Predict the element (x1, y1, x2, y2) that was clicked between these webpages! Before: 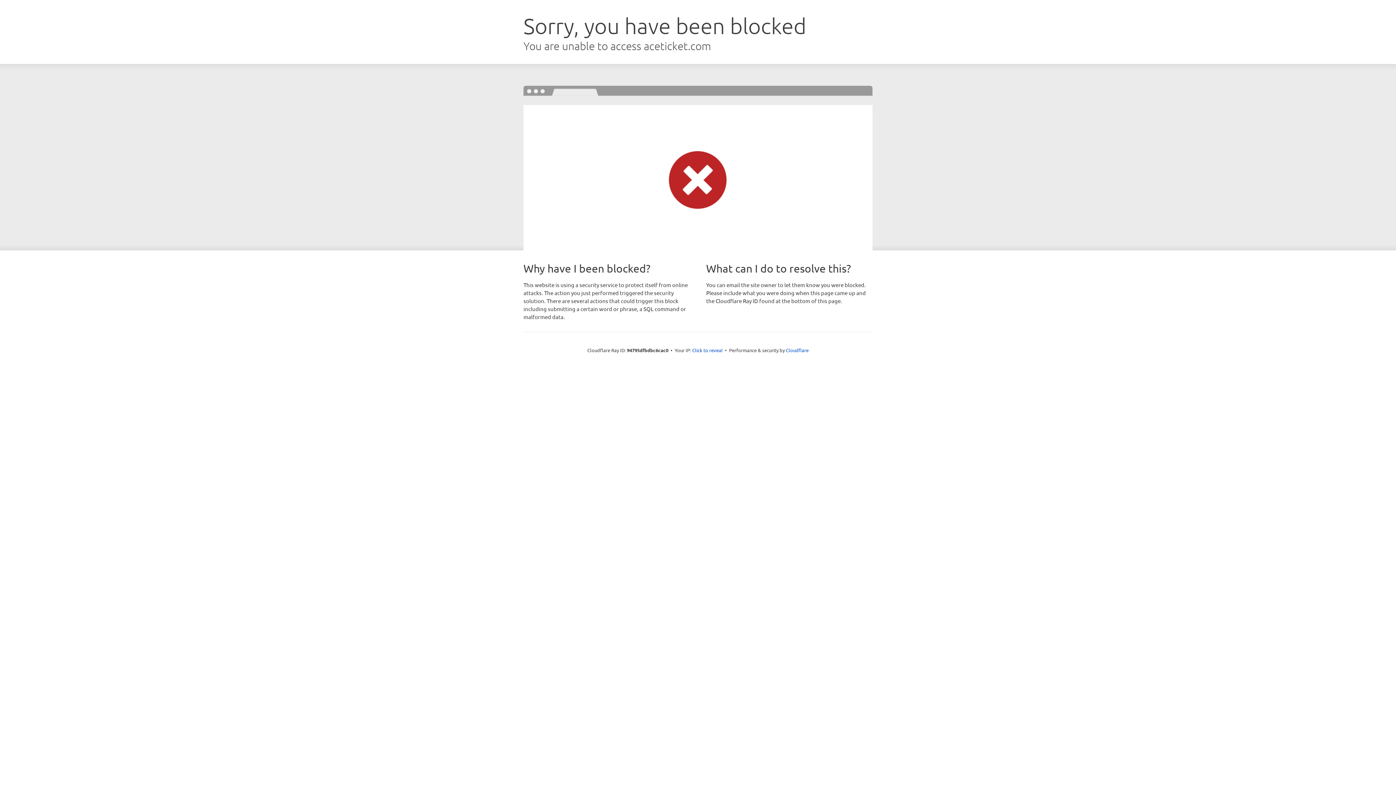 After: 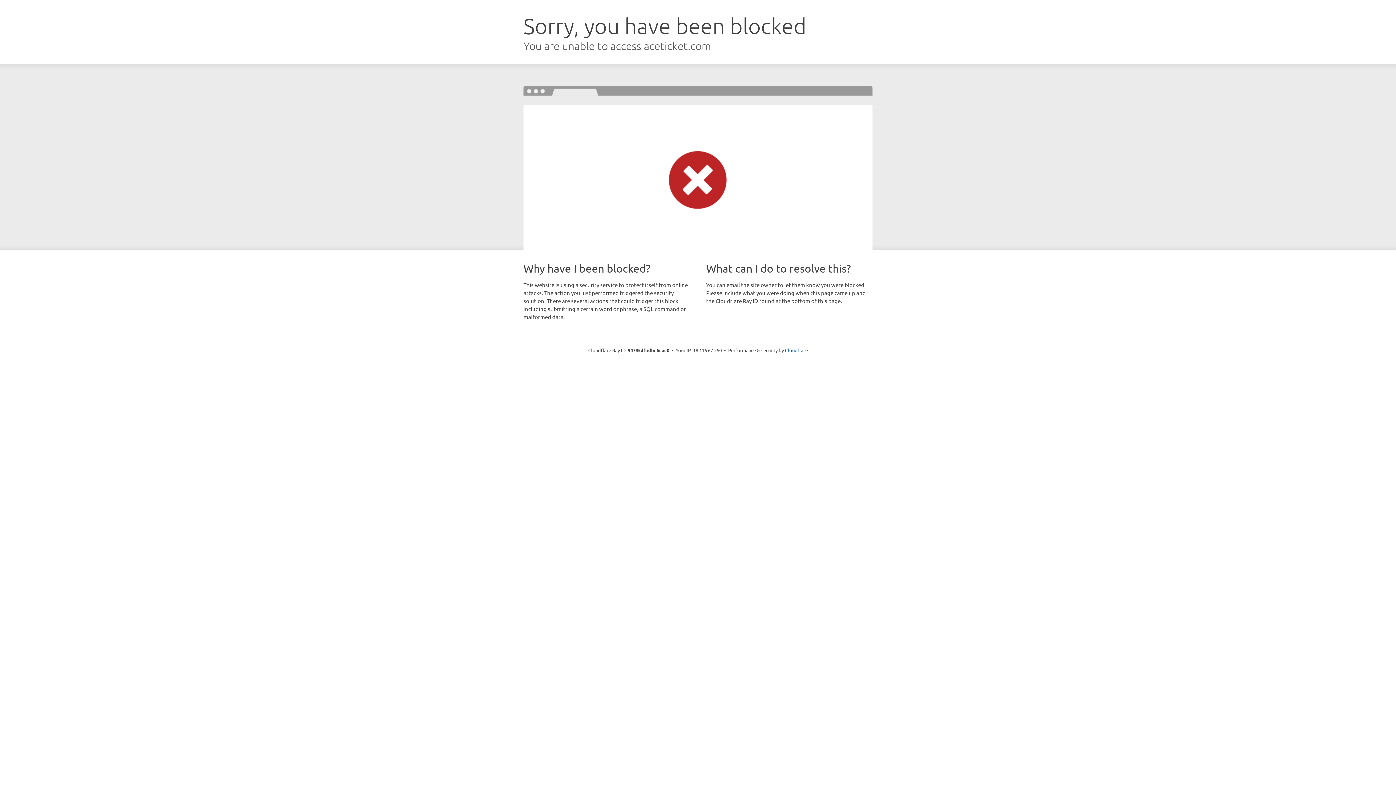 Action: label: Click to reveal bbox: (692, 346, 722, 353)